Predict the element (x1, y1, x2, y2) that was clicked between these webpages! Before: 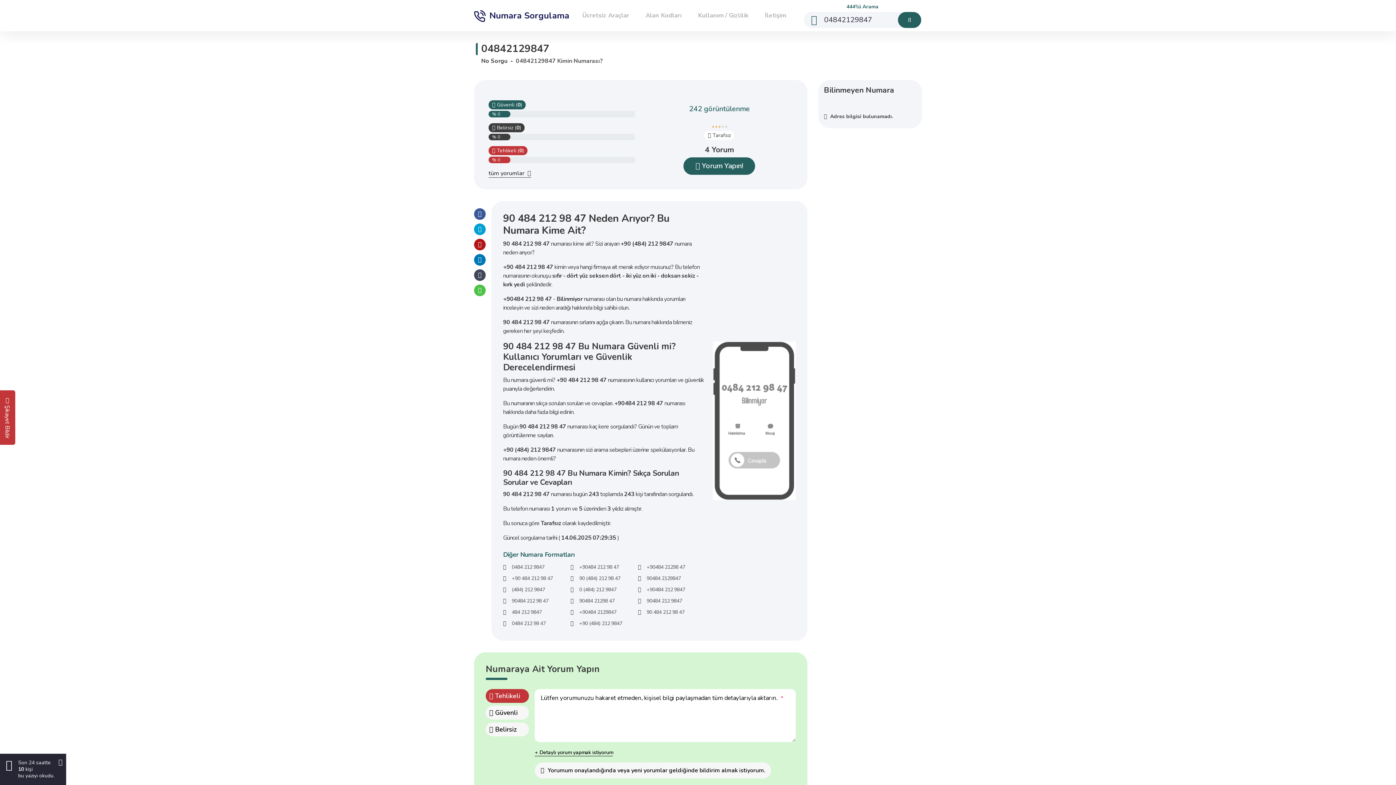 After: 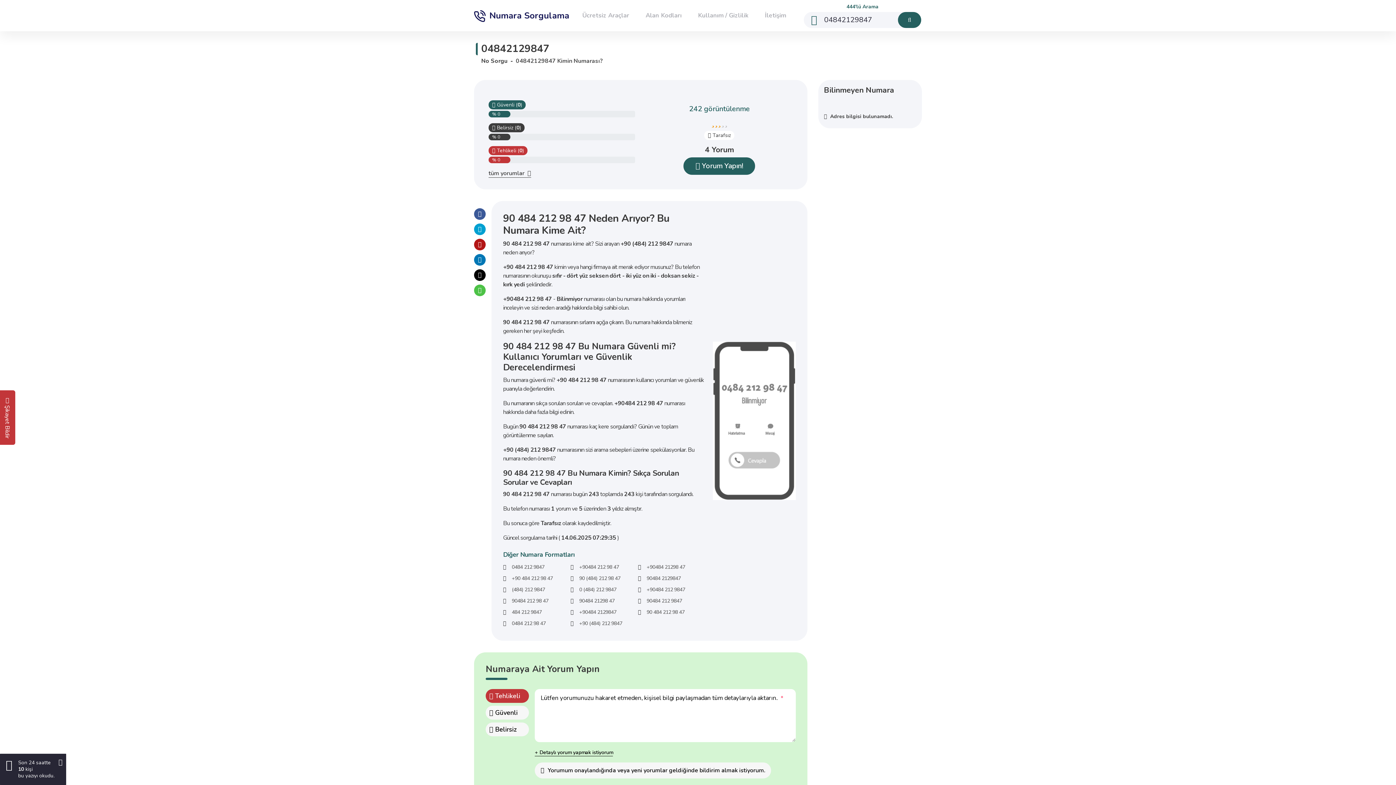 Action: bbox: (474, 269, 485, 281) label: Email